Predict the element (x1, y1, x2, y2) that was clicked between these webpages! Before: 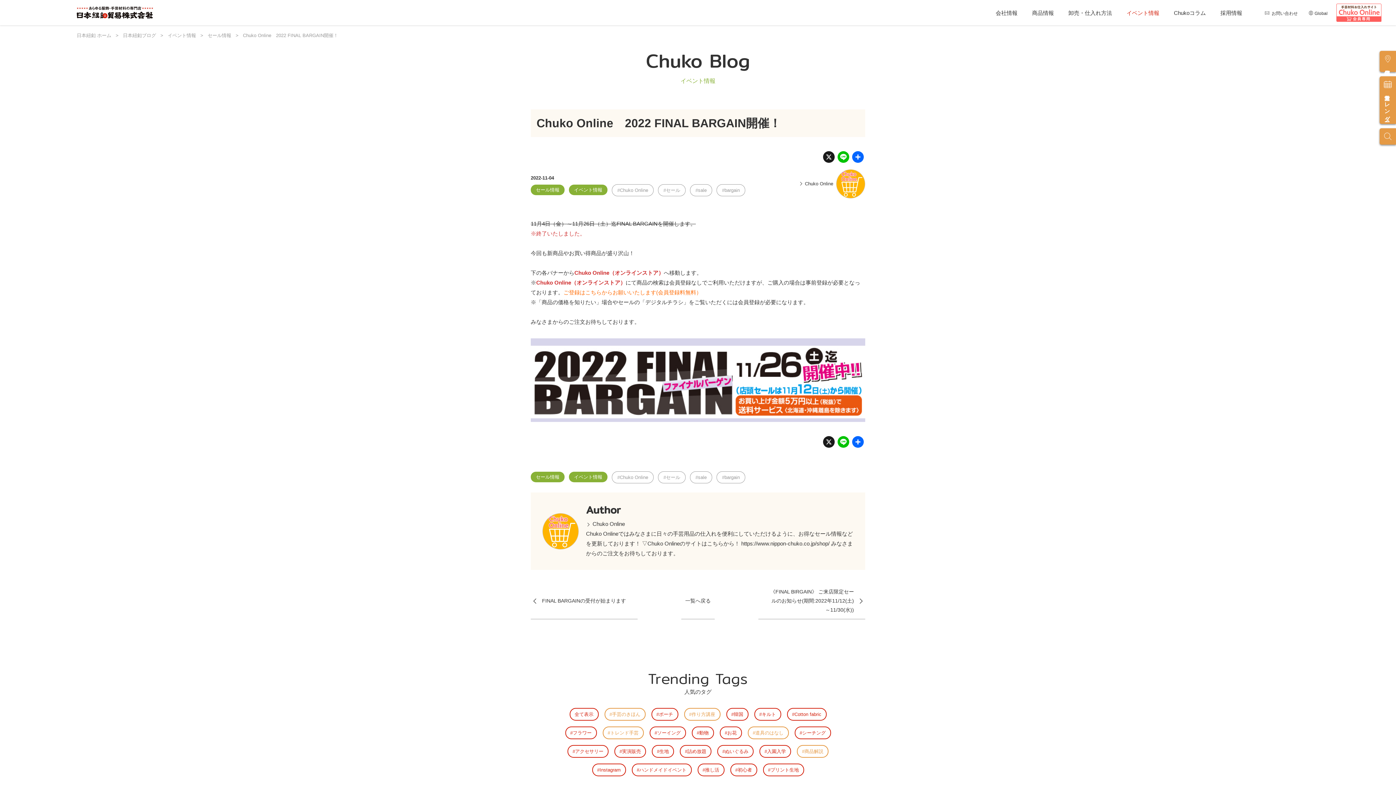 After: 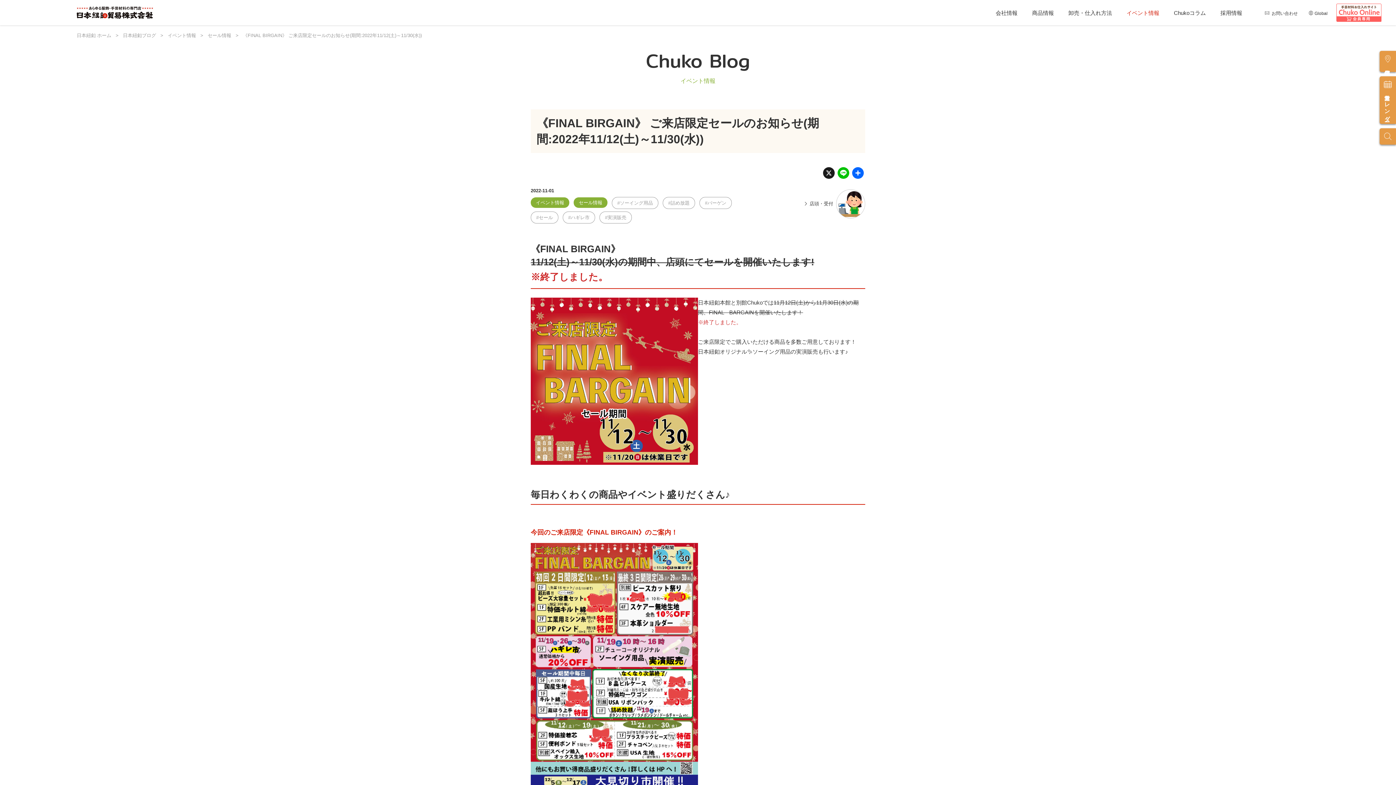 Action: bbox: (758, 587, 865, 614) label:  
《FINAL BIRGAIN》 ご来店限定セールのお知らせ(期間:2022年11/12(土)～11/30(水))